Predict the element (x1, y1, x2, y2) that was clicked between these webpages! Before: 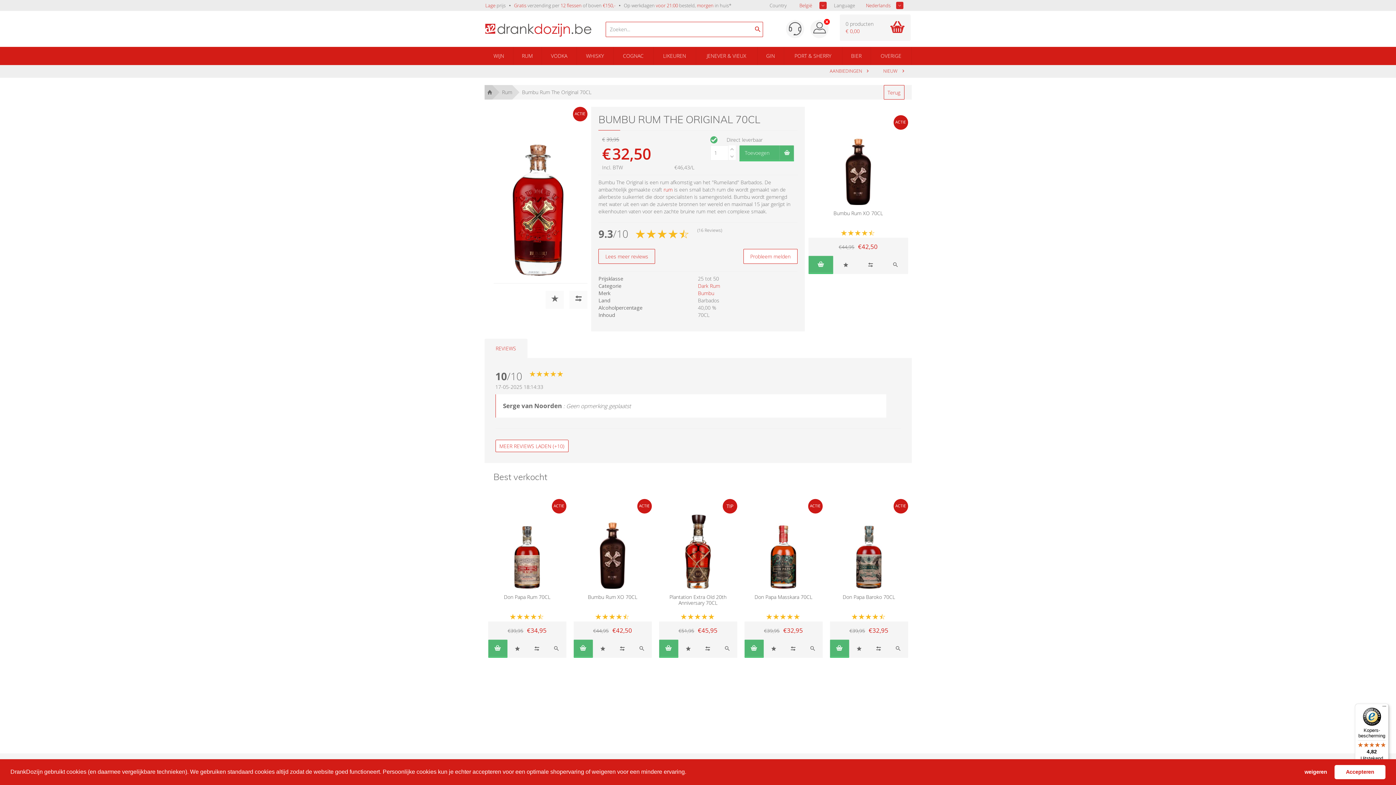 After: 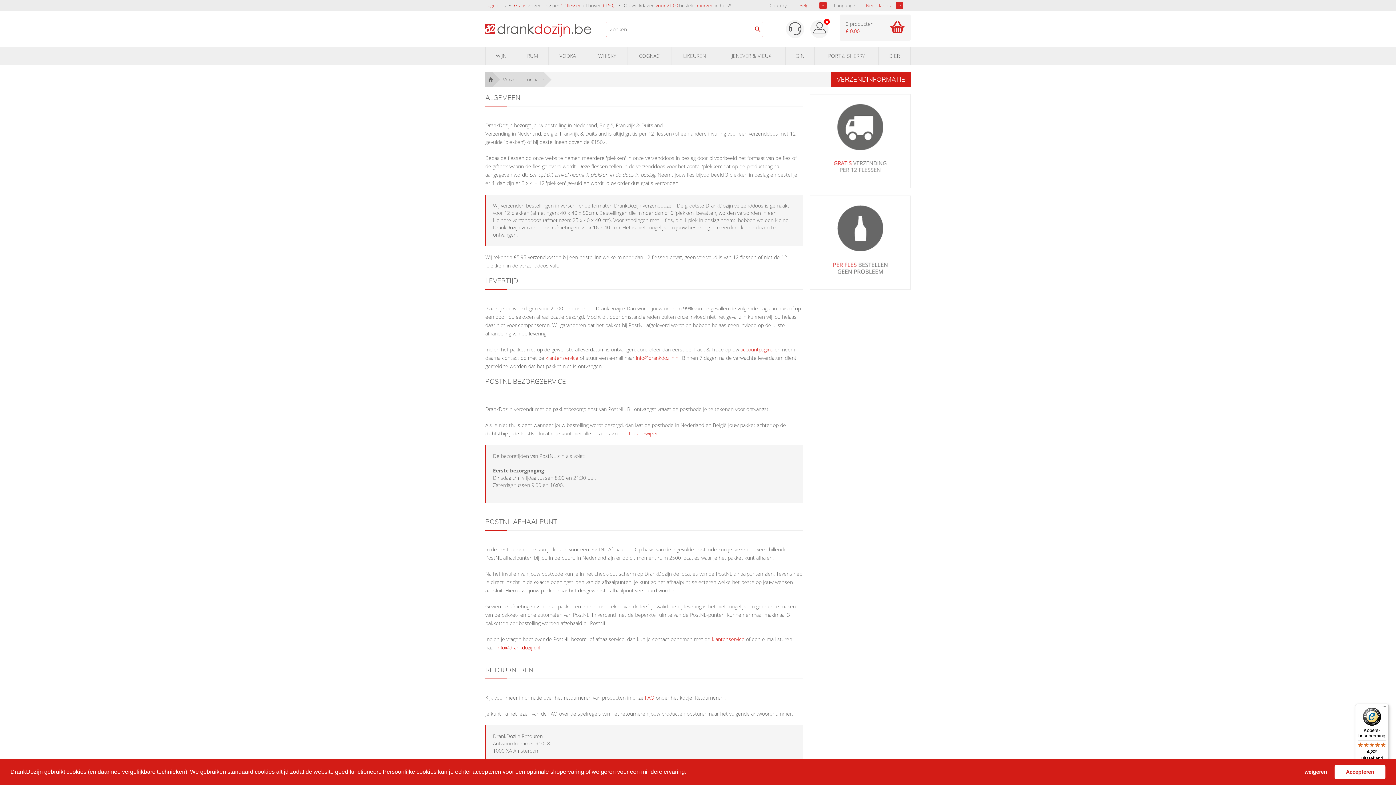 Action: bbox: (624, 2, 731, 8) label: Op werkdagen voor 21:00 besteld, morgen in huis*